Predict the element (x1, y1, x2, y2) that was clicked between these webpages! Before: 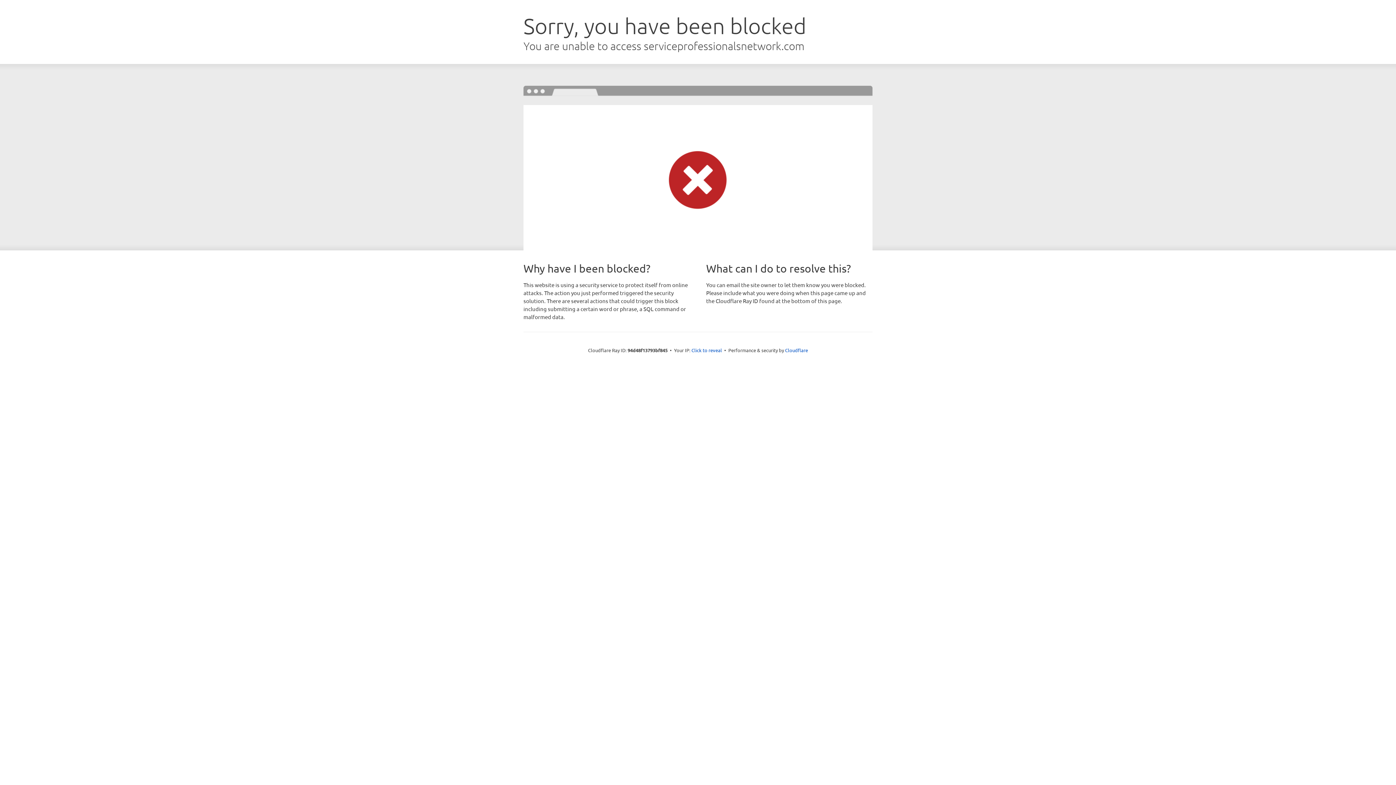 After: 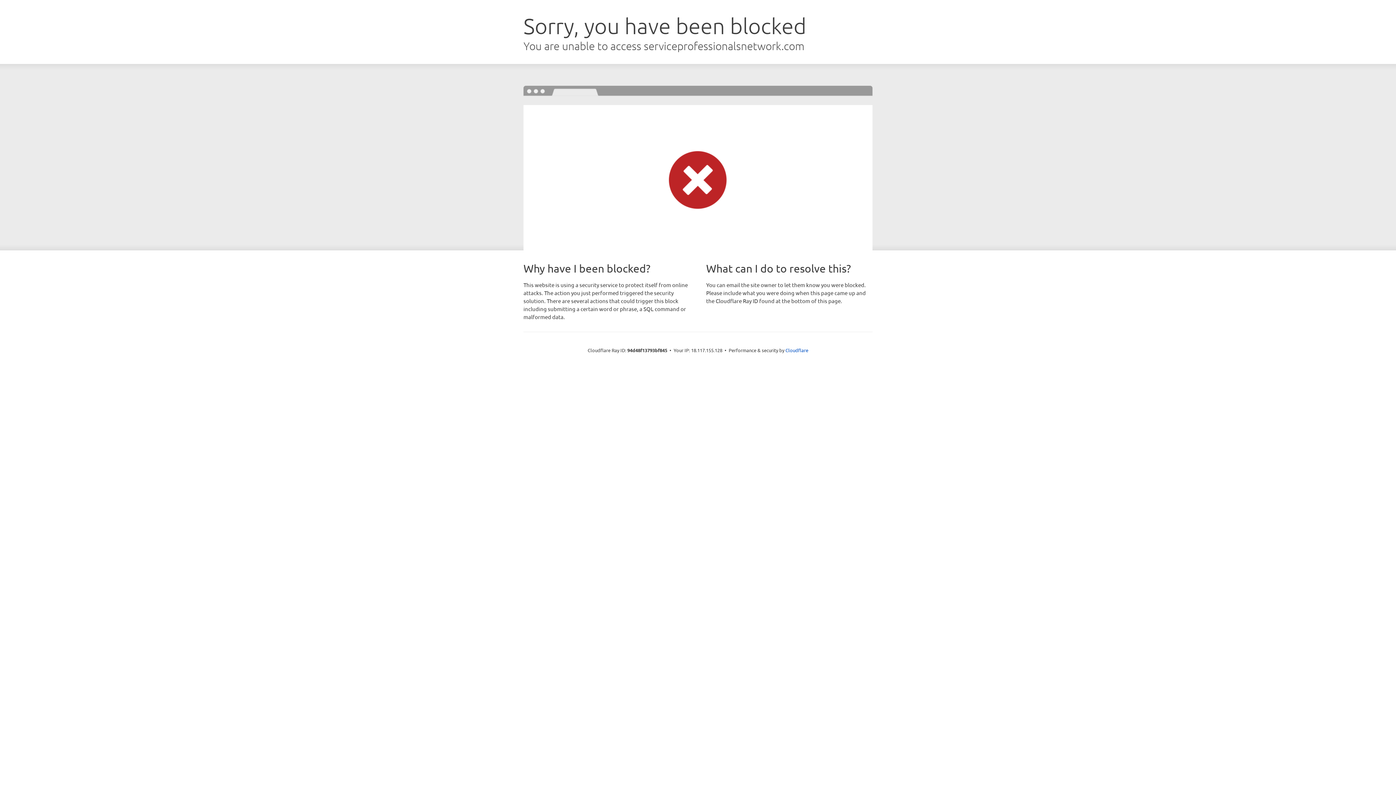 Action: label: Click to reveal bbox: (691, 346, 722, 353)